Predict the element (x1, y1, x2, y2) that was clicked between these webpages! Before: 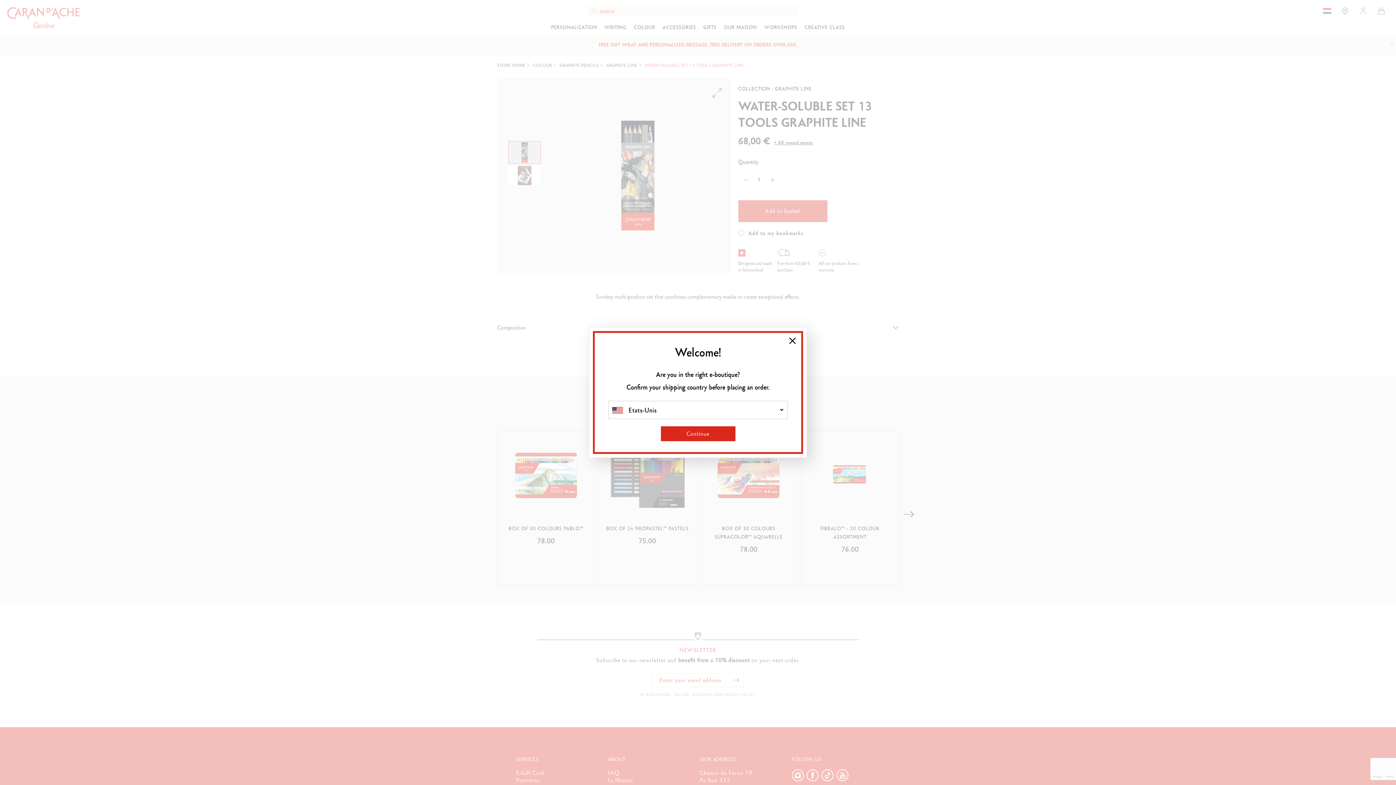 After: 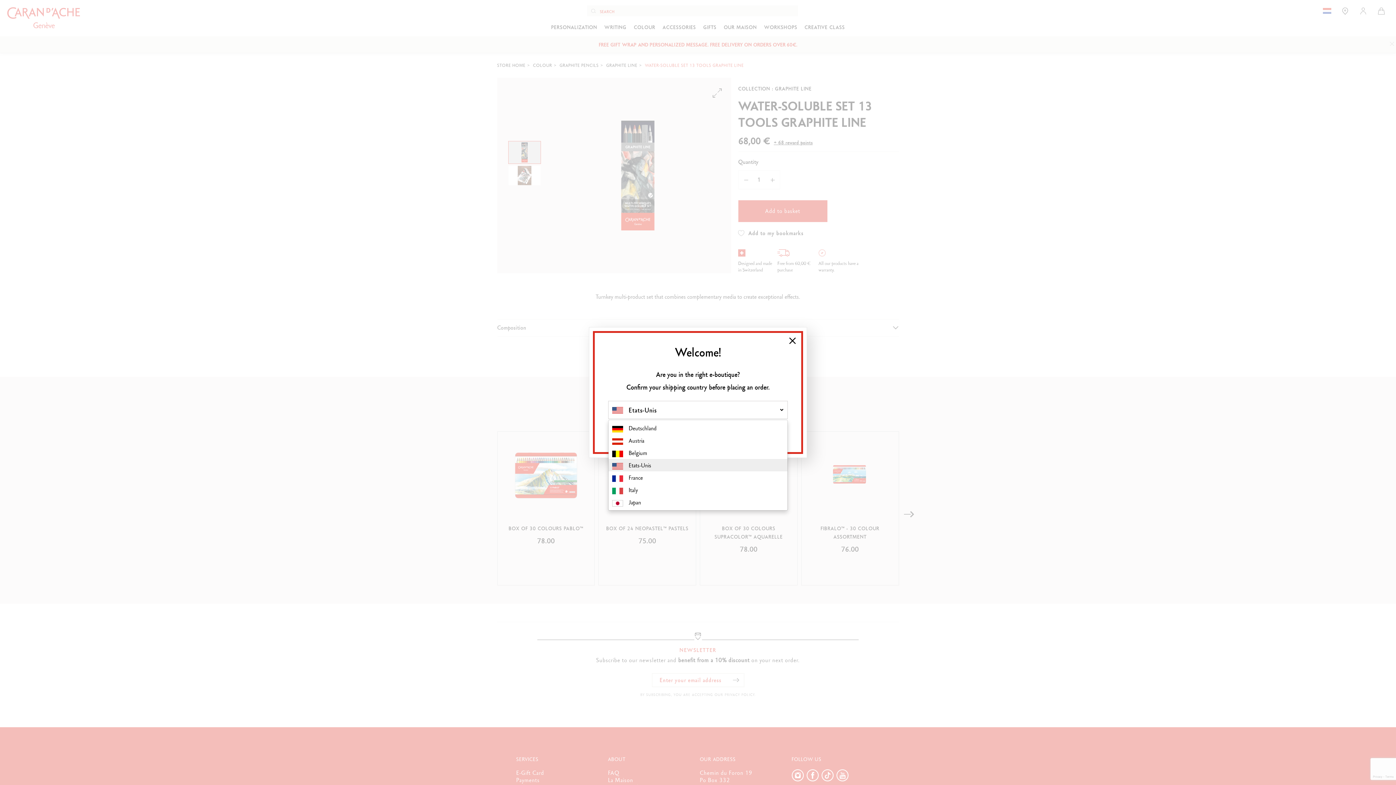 Action: label: Etats-Unis bbox: (608, 401, 787, 419)